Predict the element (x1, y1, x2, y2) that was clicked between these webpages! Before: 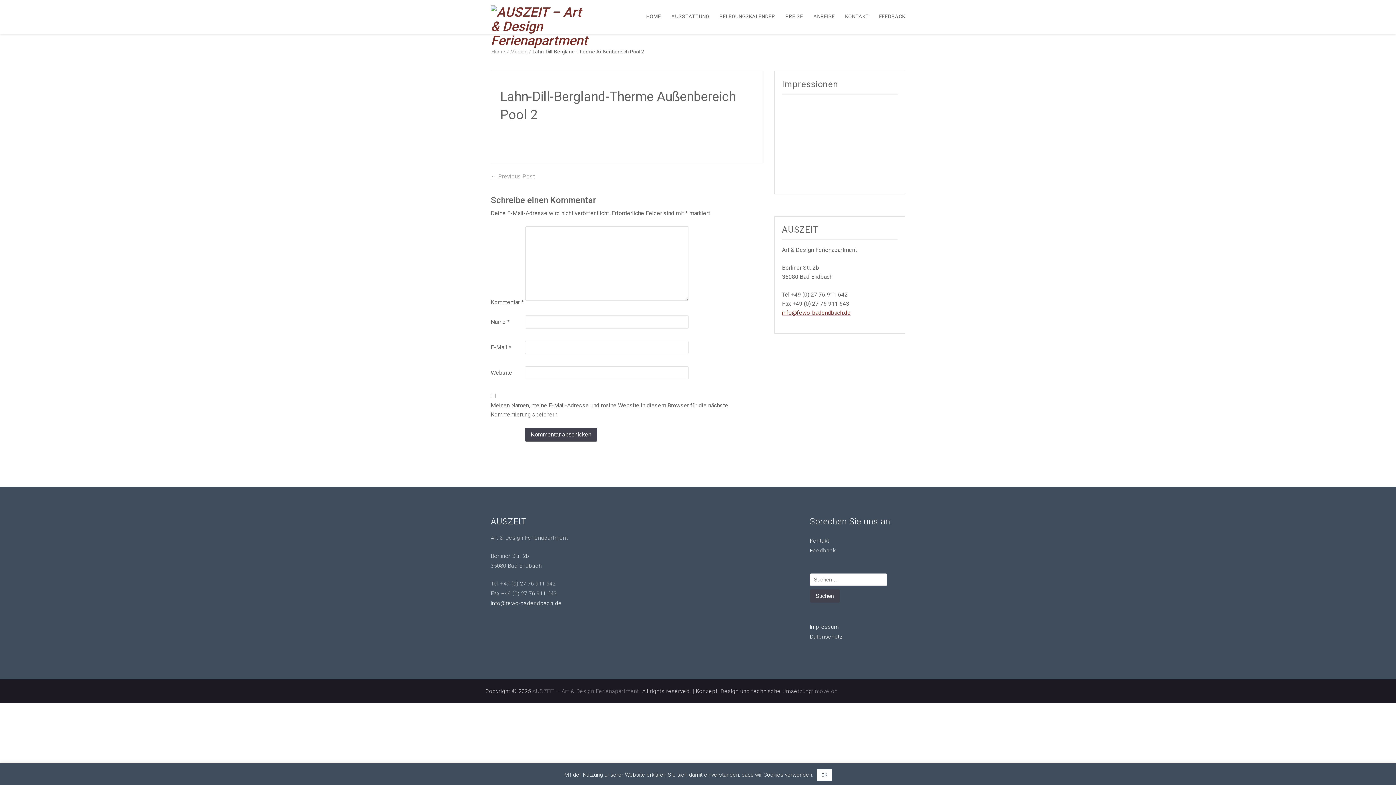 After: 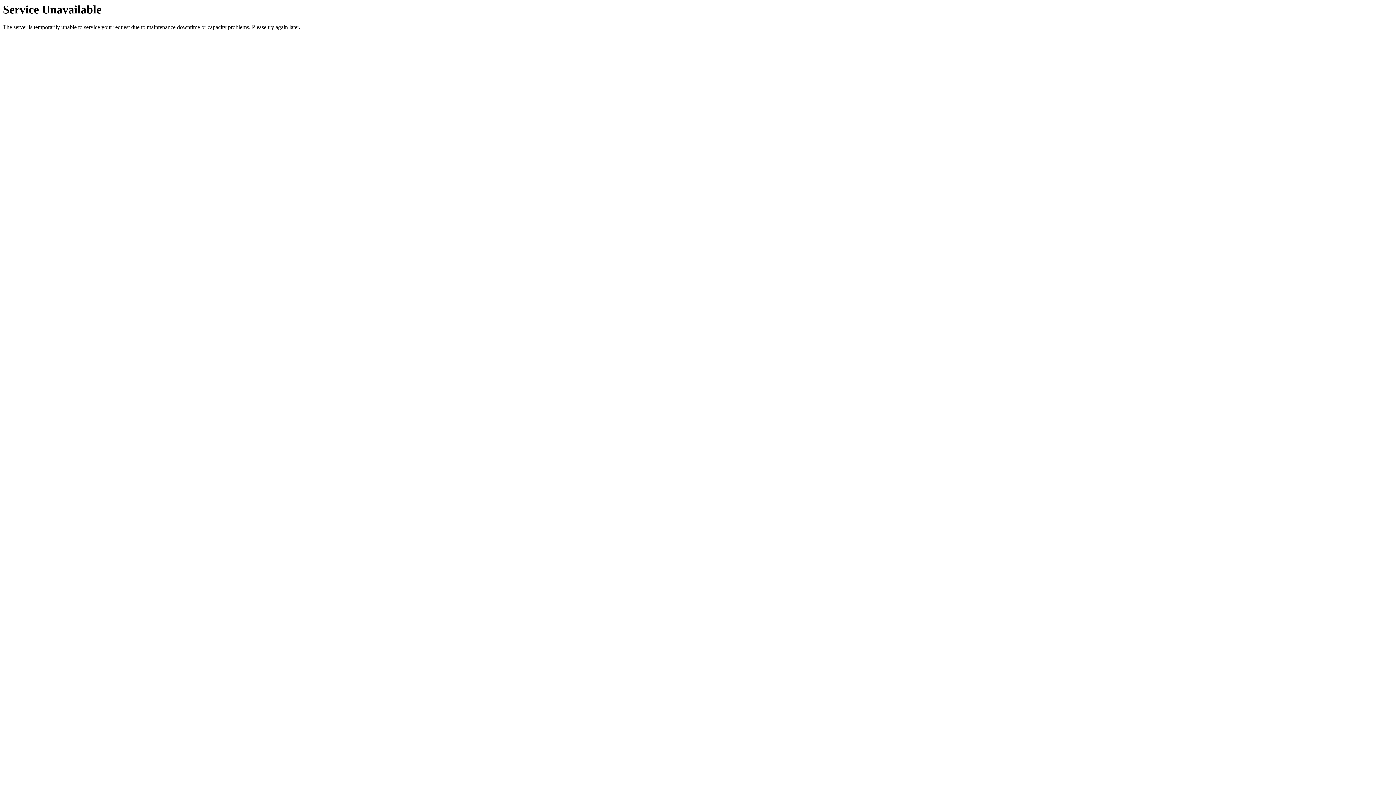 Action: bbox: (870, 0, 905, 32) label: FEEDBACK